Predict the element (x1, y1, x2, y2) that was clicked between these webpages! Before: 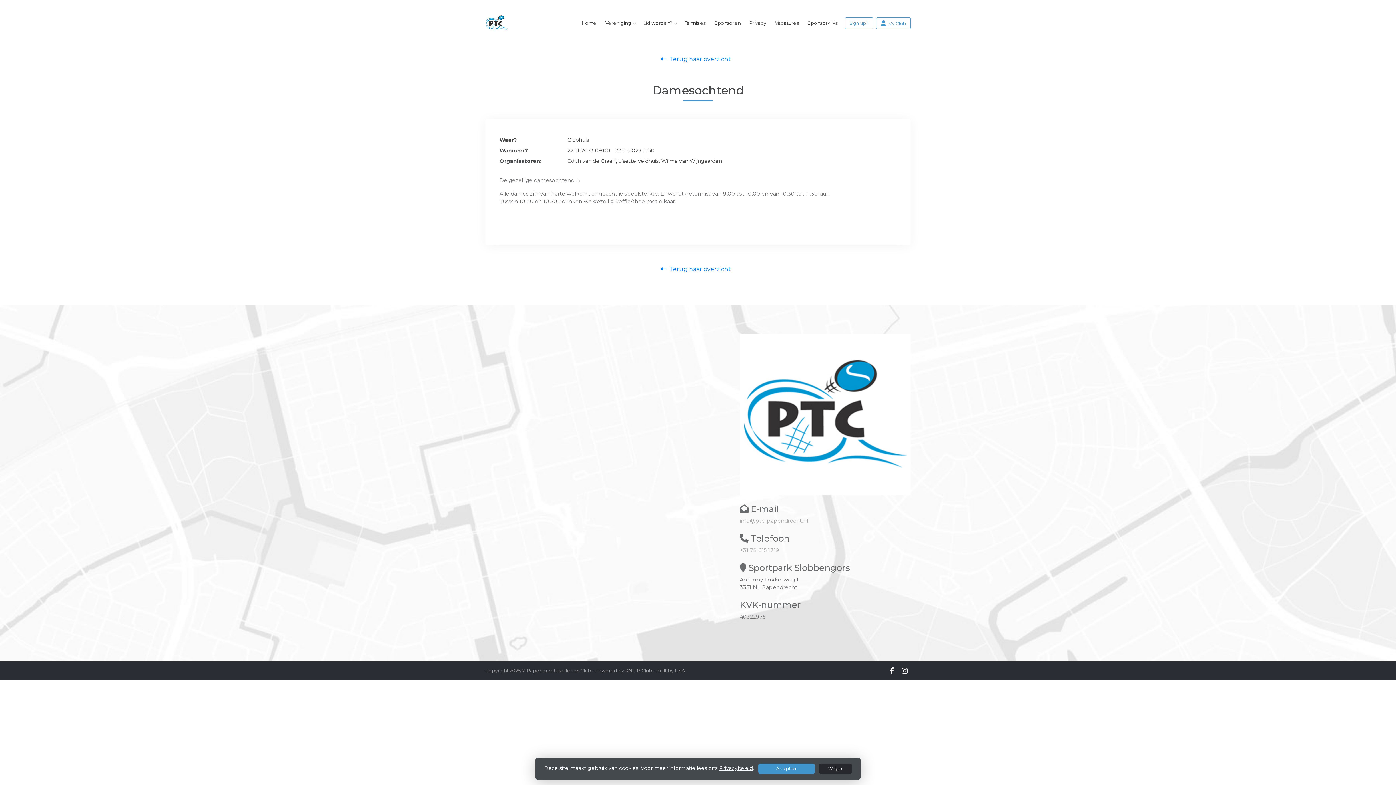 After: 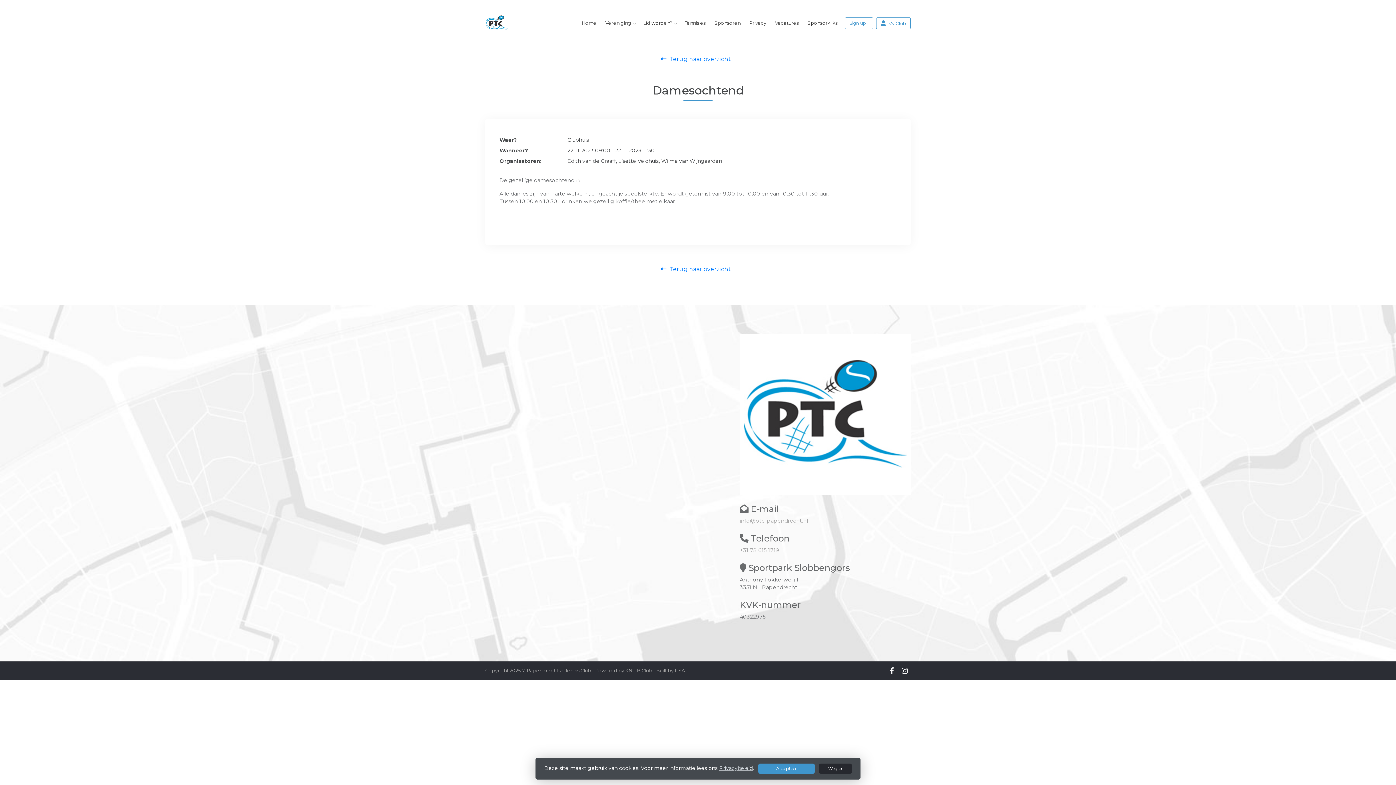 Action: bbox: (719, 765, 753, 771) label: Privacybeleid